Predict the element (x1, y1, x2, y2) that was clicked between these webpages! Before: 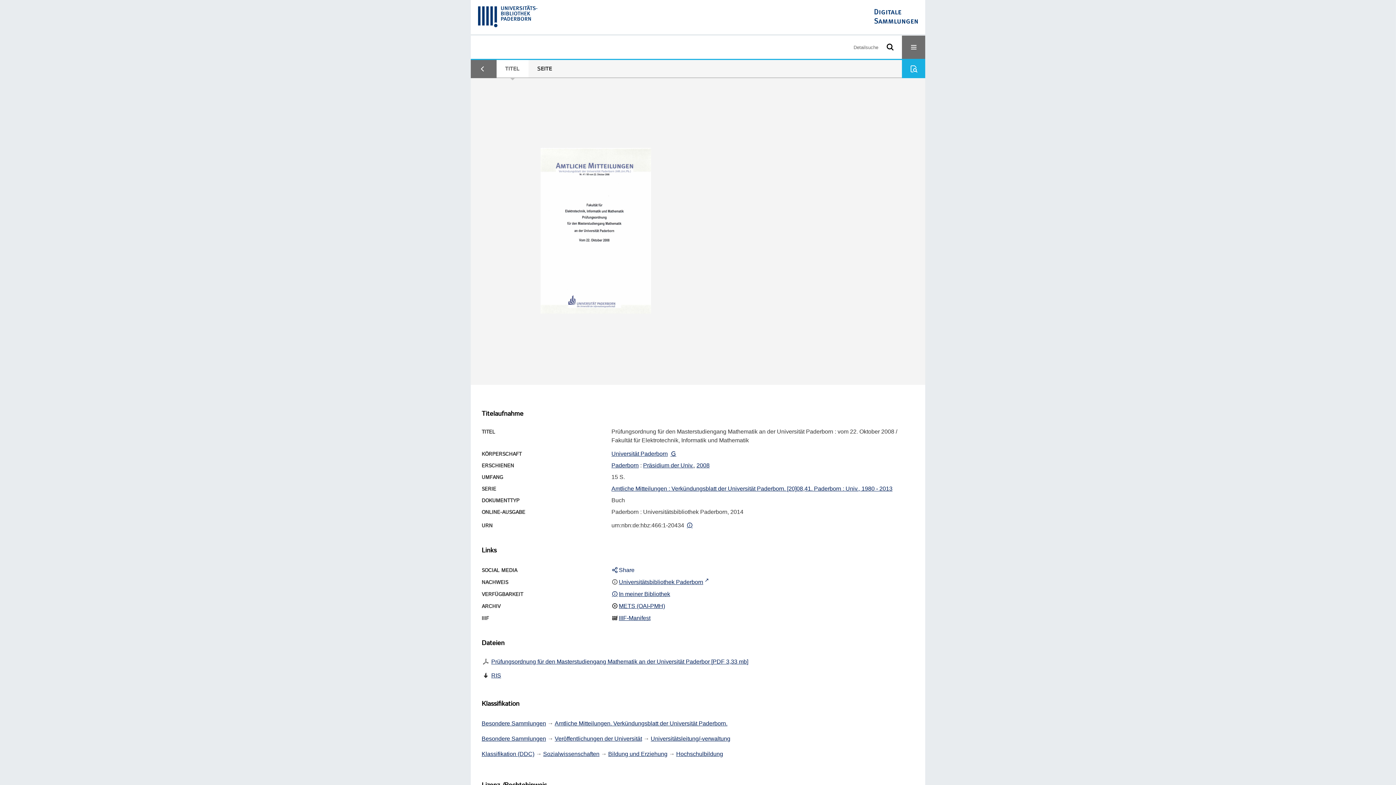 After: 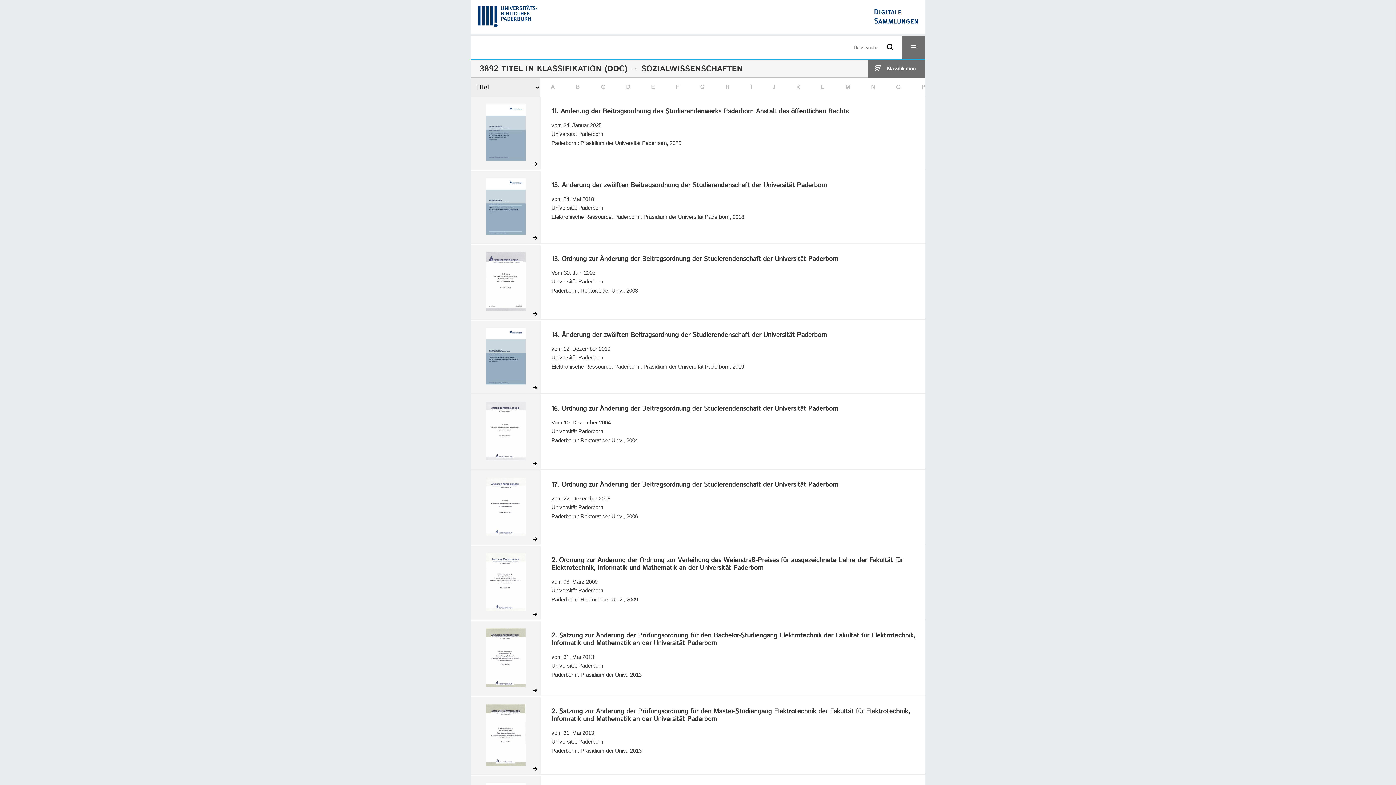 Action: bbox: (543, 751, 599, 757) label: Sozialwissenschaften